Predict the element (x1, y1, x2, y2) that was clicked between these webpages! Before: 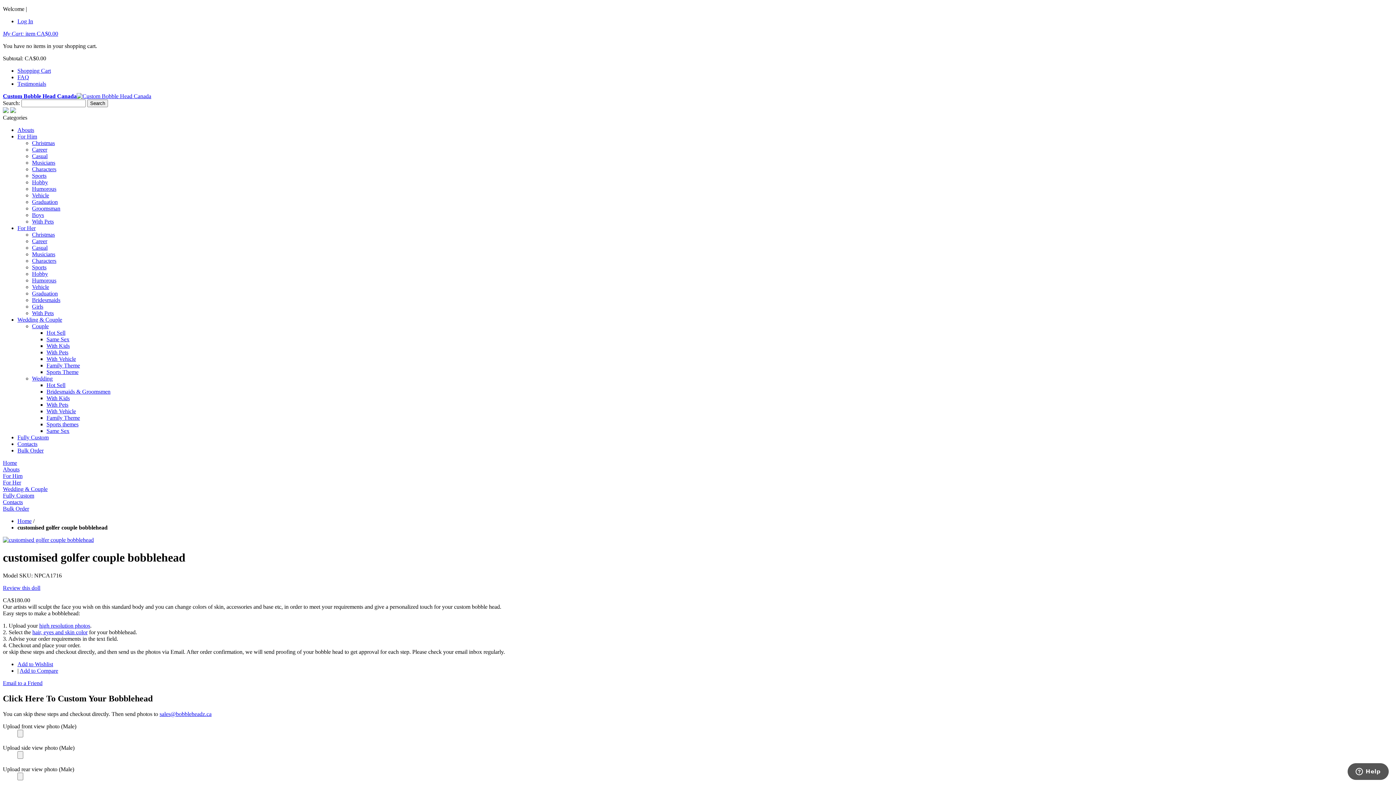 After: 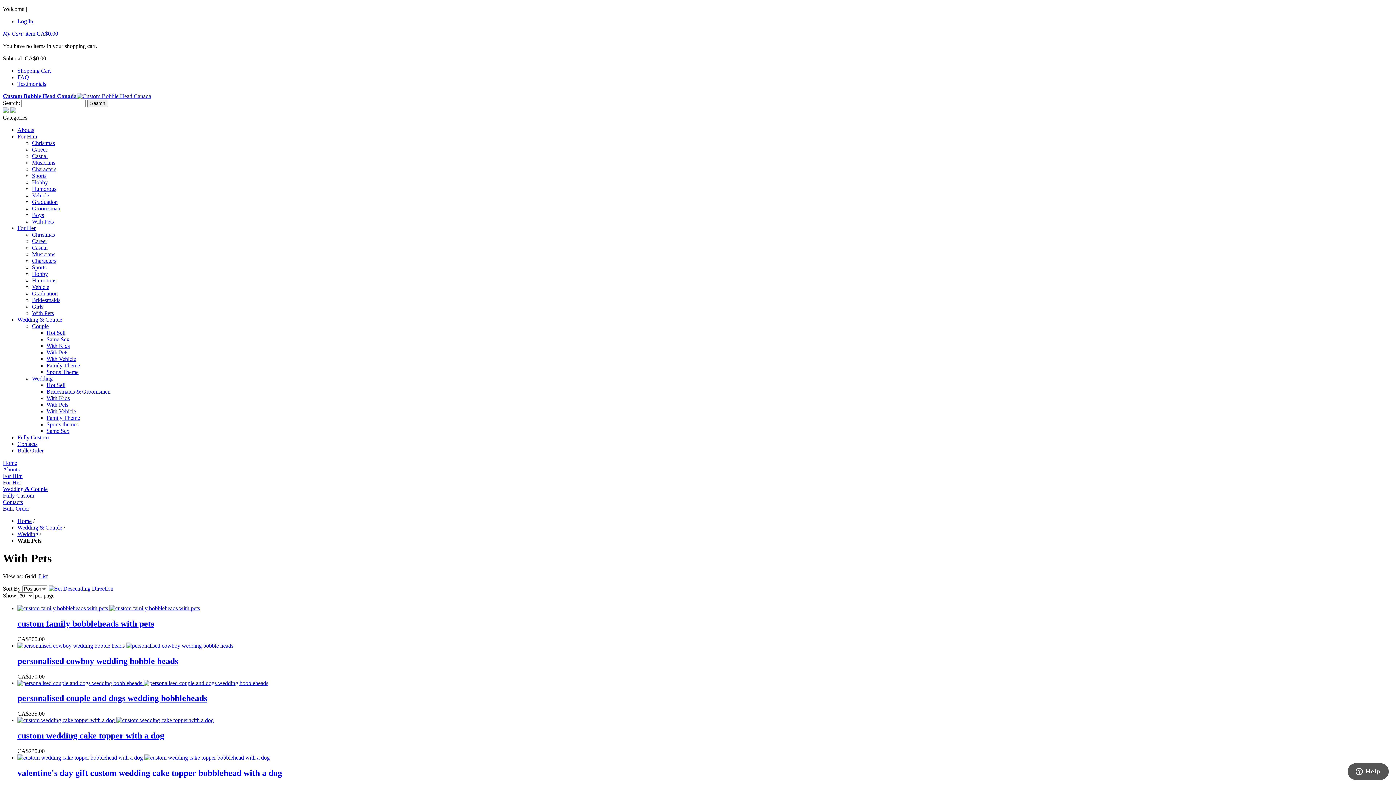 Action: label: With Pets bbox: (46, 401, 68, 408)